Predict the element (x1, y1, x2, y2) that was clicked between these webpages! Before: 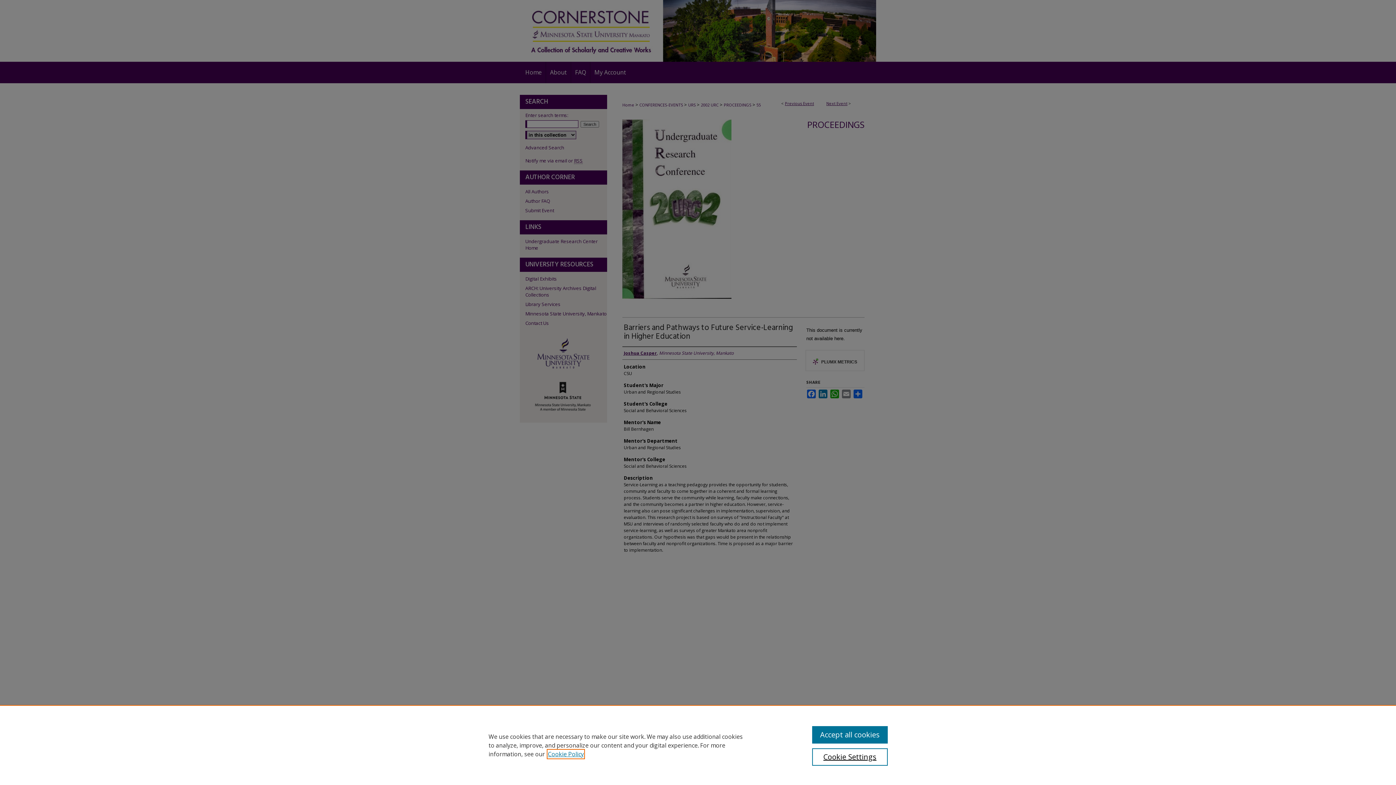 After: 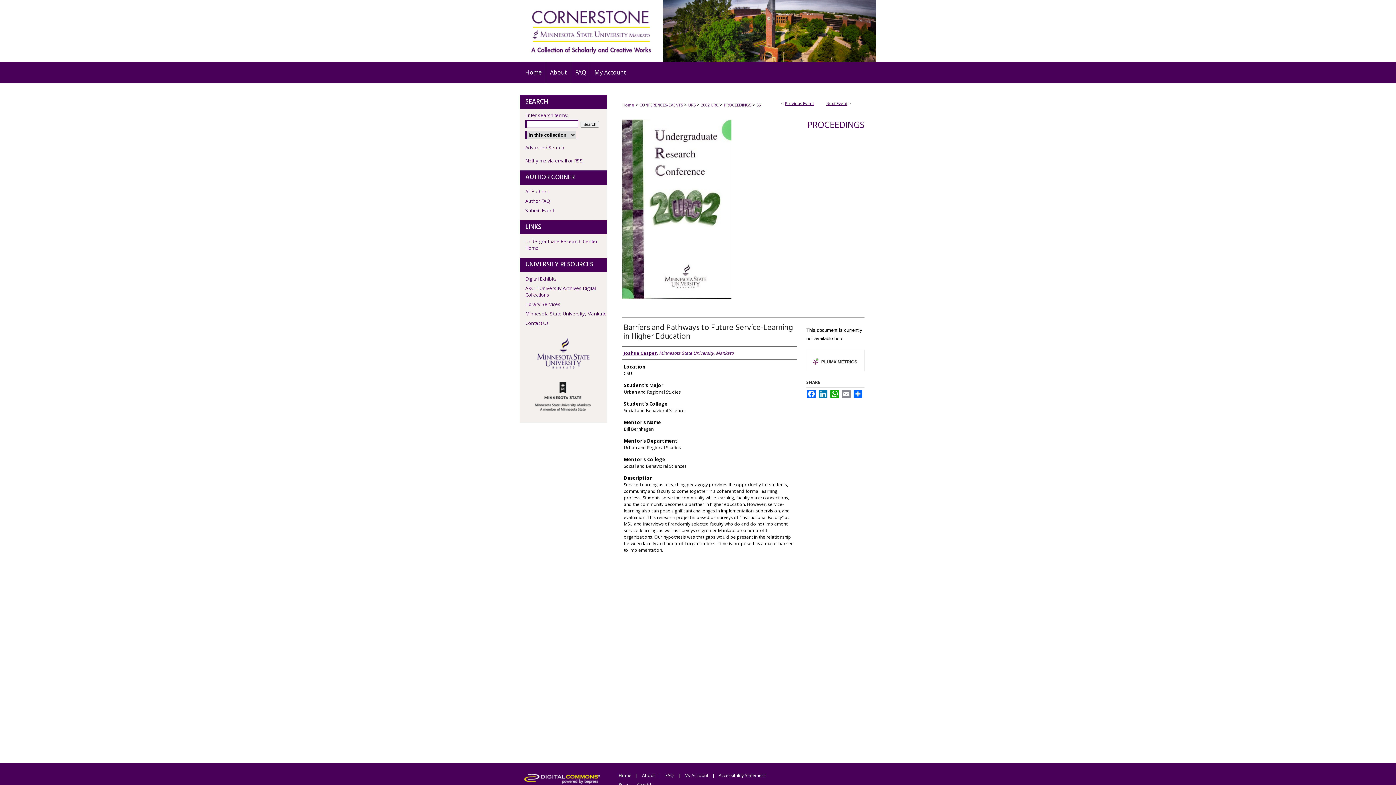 Action: bbox: (812, 726, 887, 744) label: Accept all cookies